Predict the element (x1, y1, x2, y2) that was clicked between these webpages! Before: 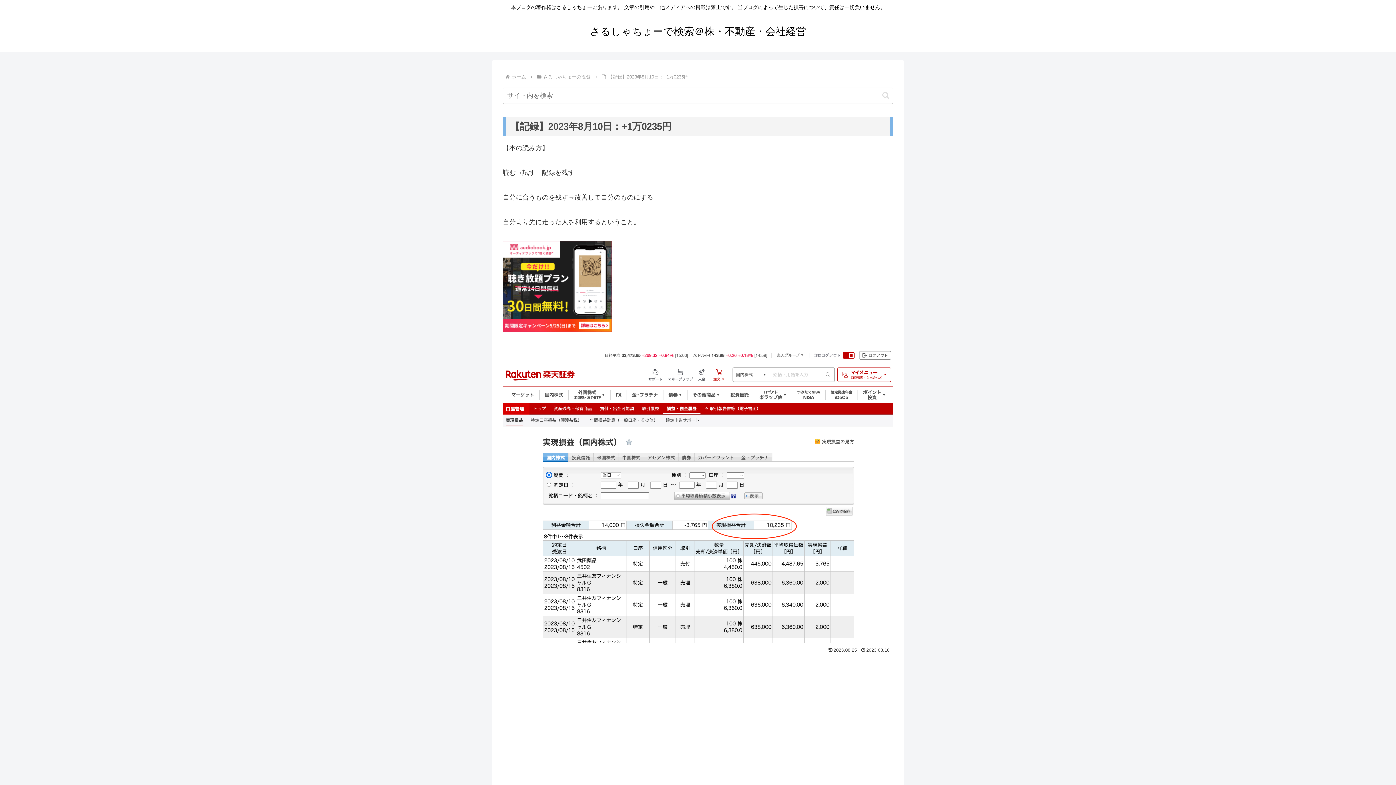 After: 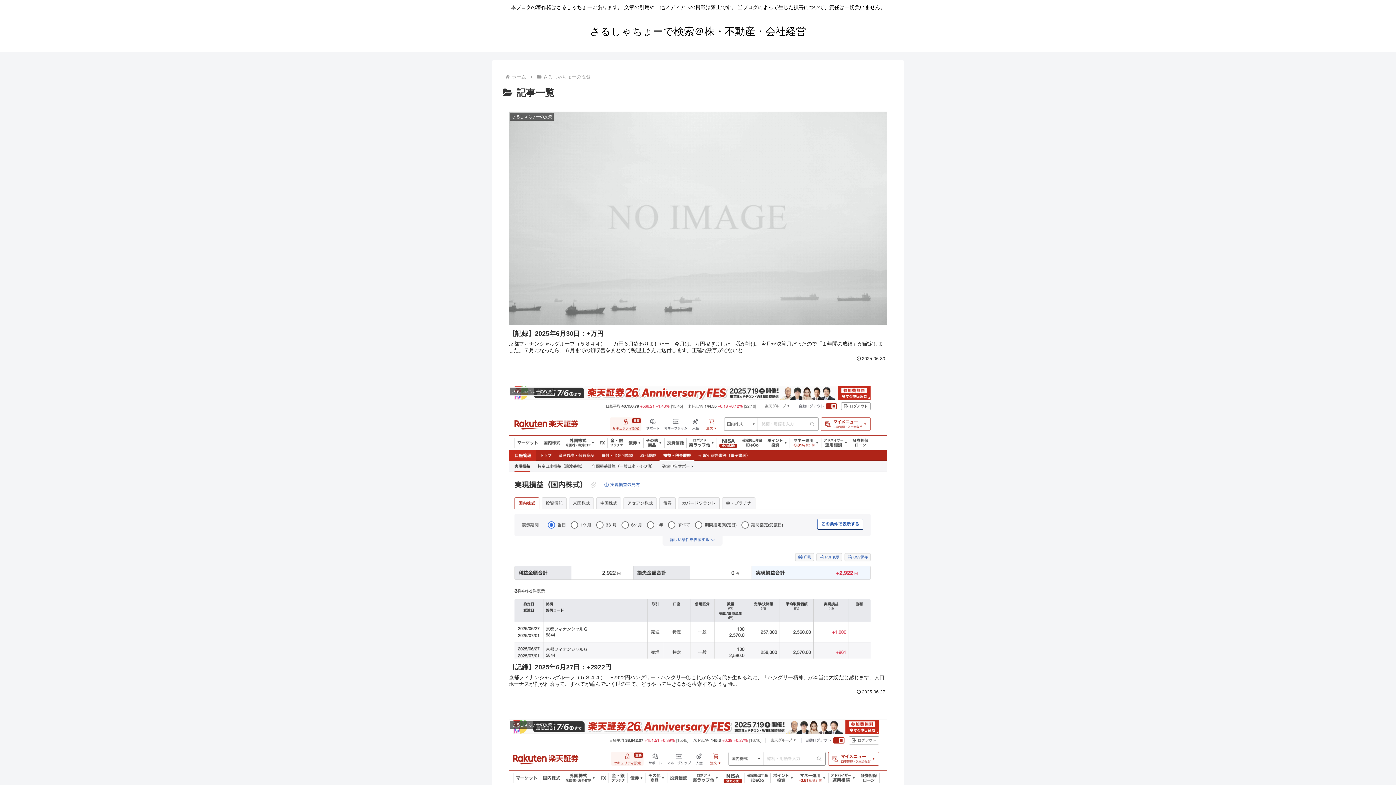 Action: label: さるしゃちょーの投資 bbox: (542, 74, 591, 79)